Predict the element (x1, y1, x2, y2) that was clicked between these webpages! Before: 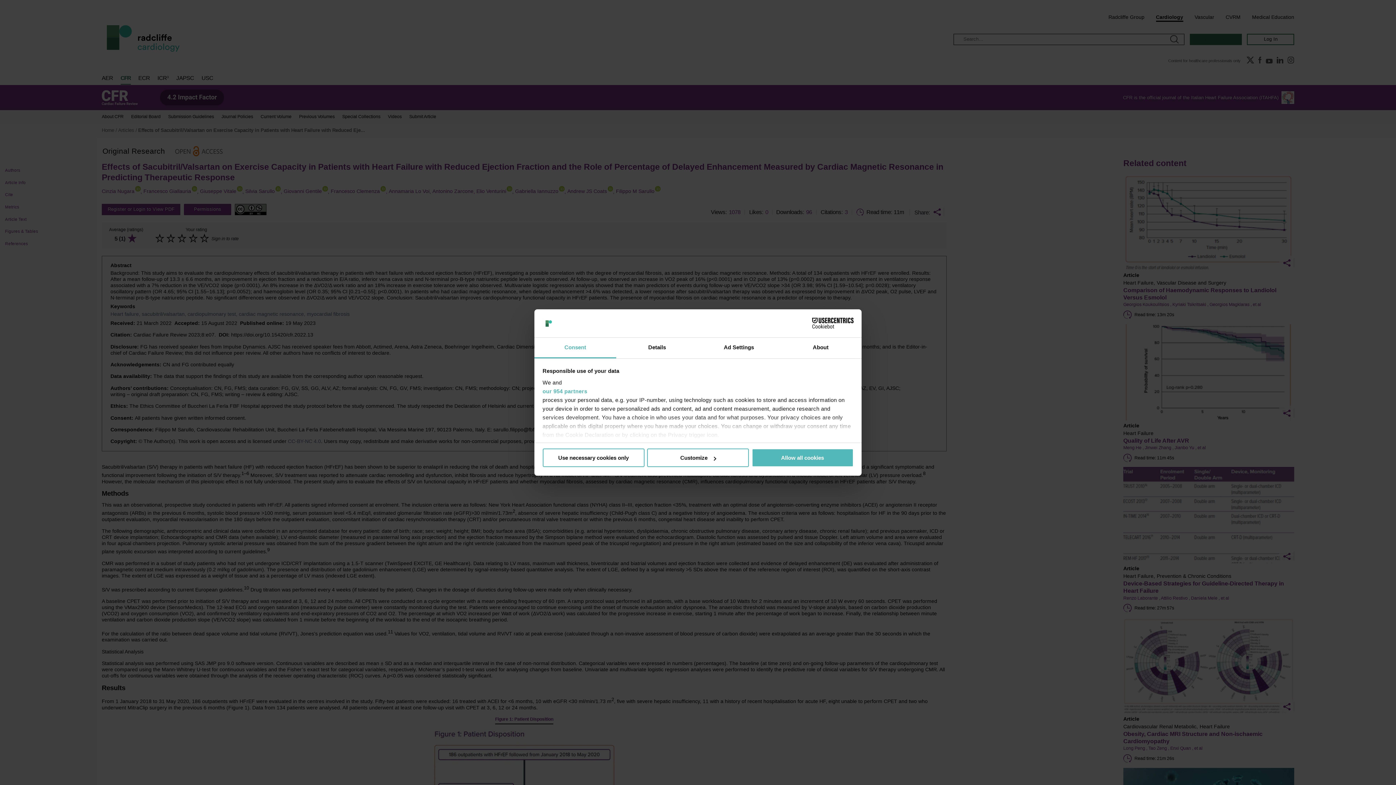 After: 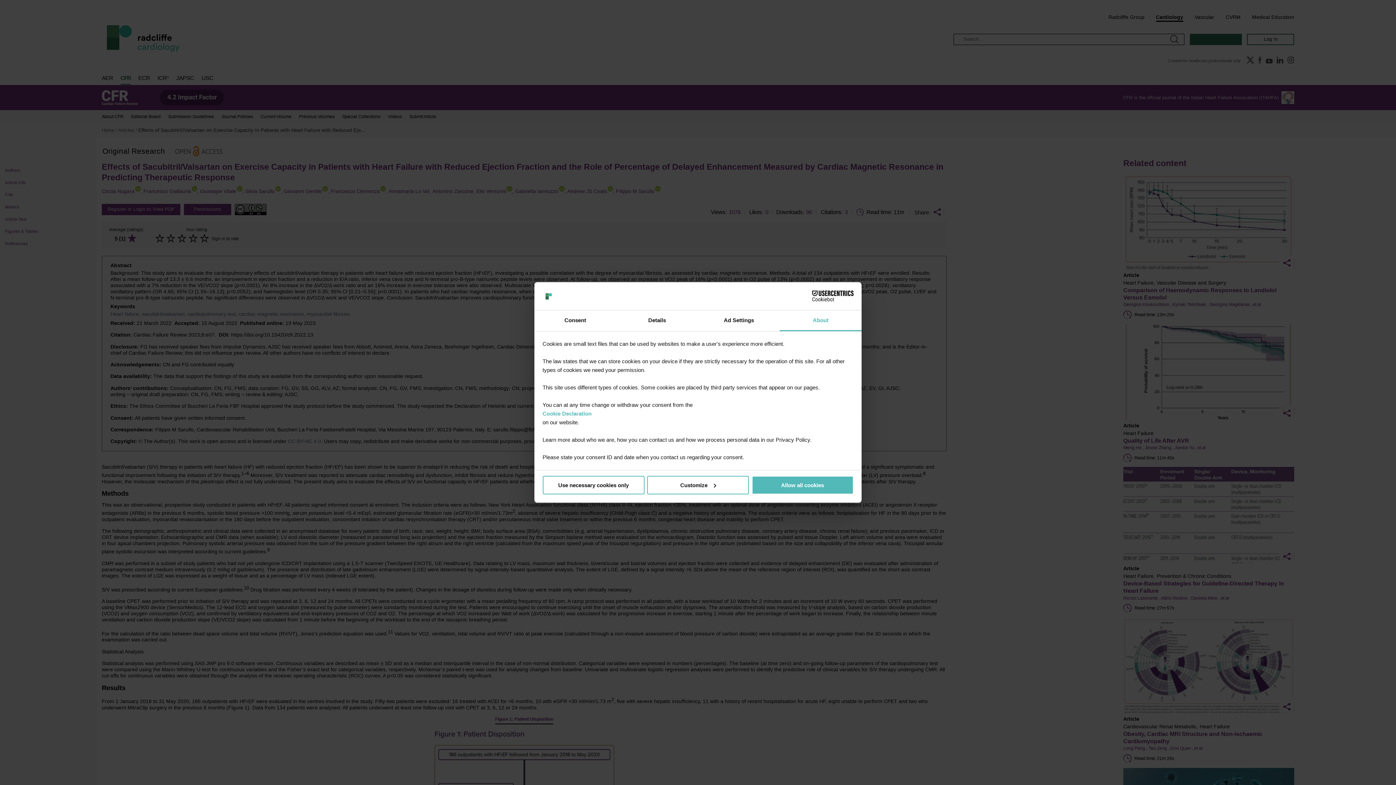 Action: label: About bbox: (780, 337, 861, 358)